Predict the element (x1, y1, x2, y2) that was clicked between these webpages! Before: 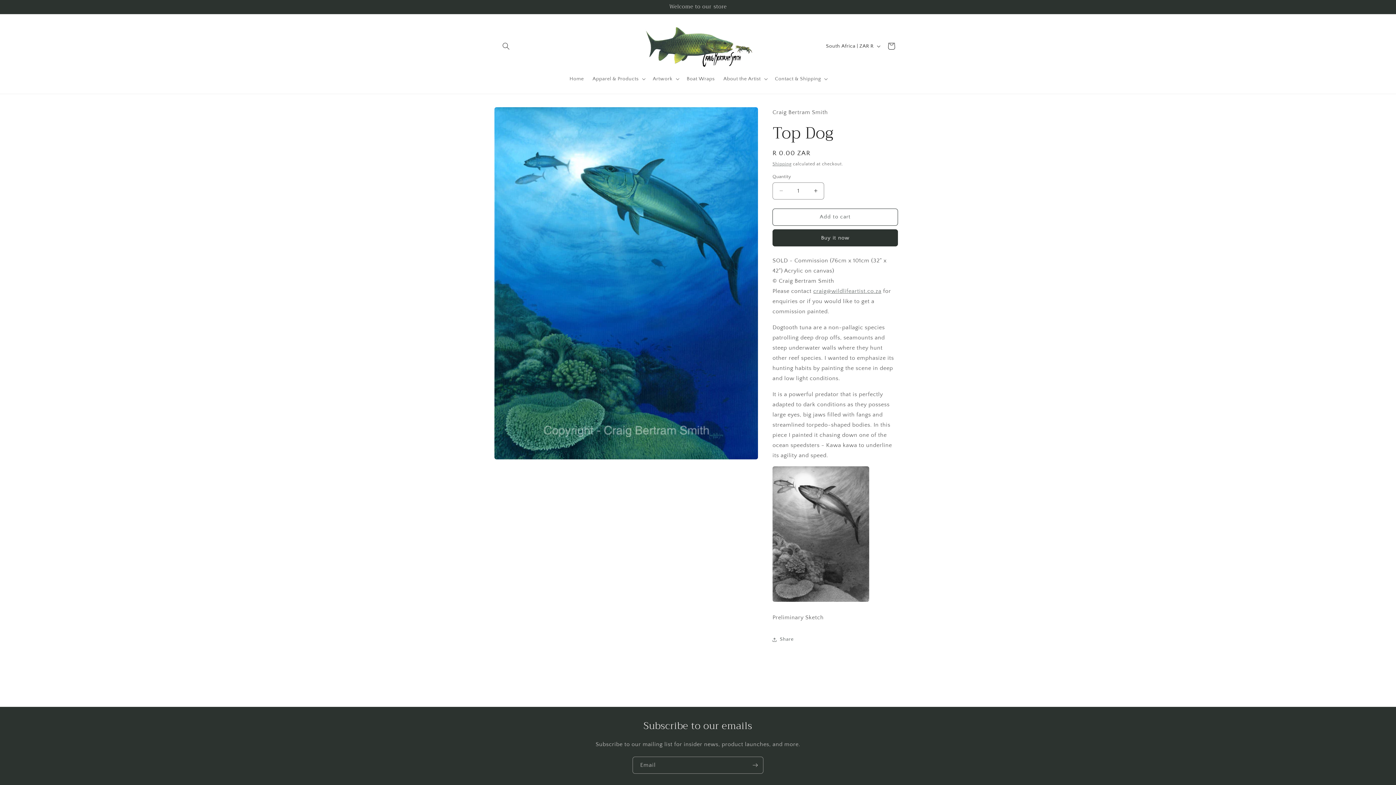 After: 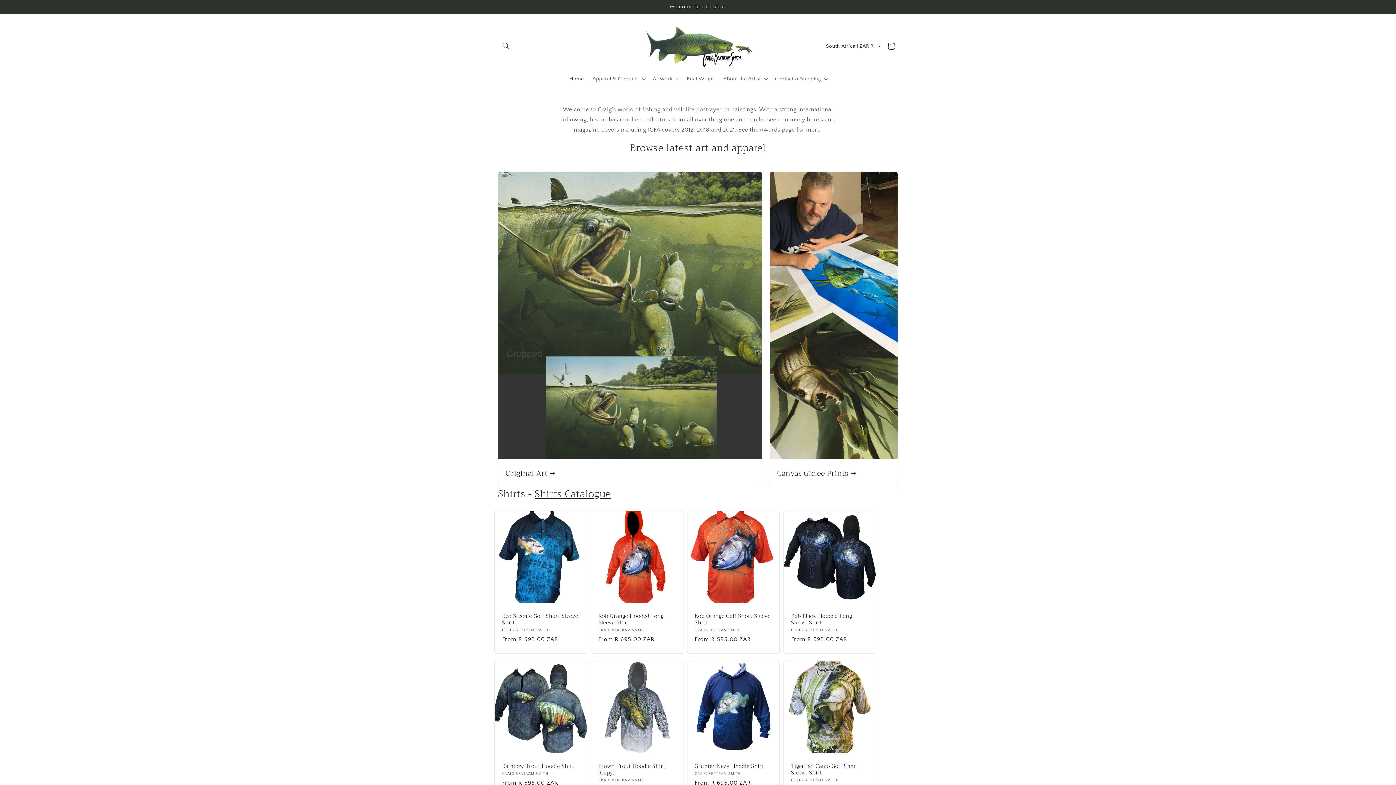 Action: bbox: (640, 21, 755, 71)